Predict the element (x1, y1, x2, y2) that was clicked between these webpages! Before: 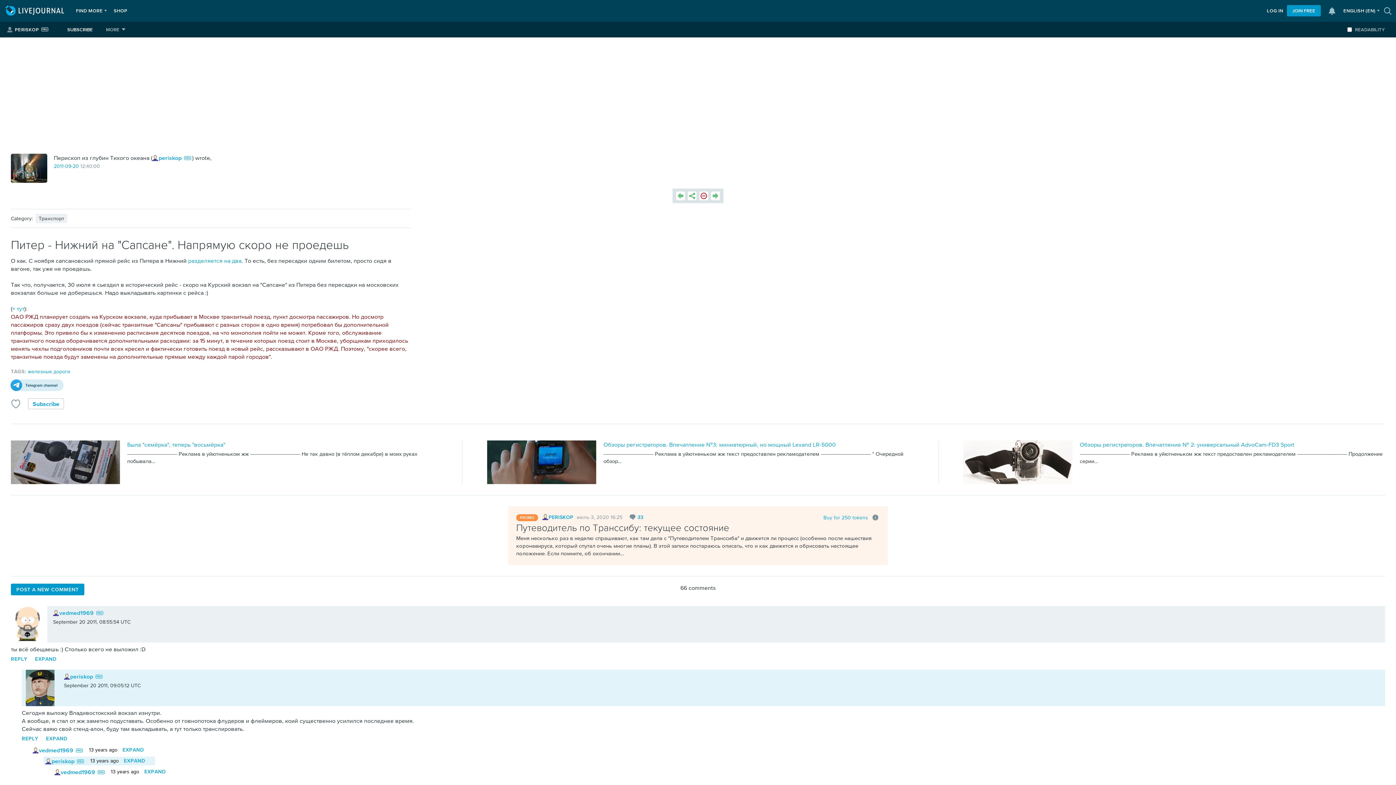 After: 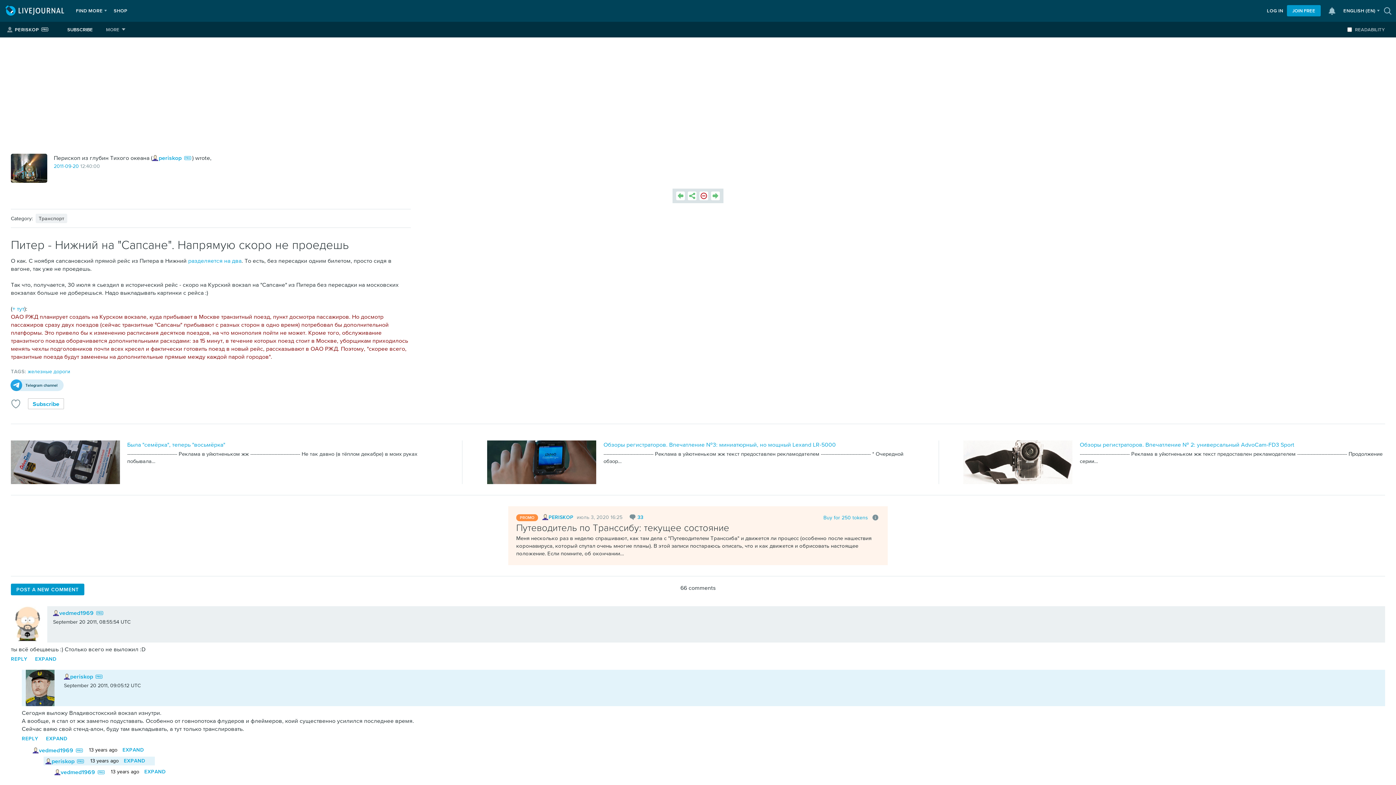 Action: bbox: (10, 399, 20, 408)